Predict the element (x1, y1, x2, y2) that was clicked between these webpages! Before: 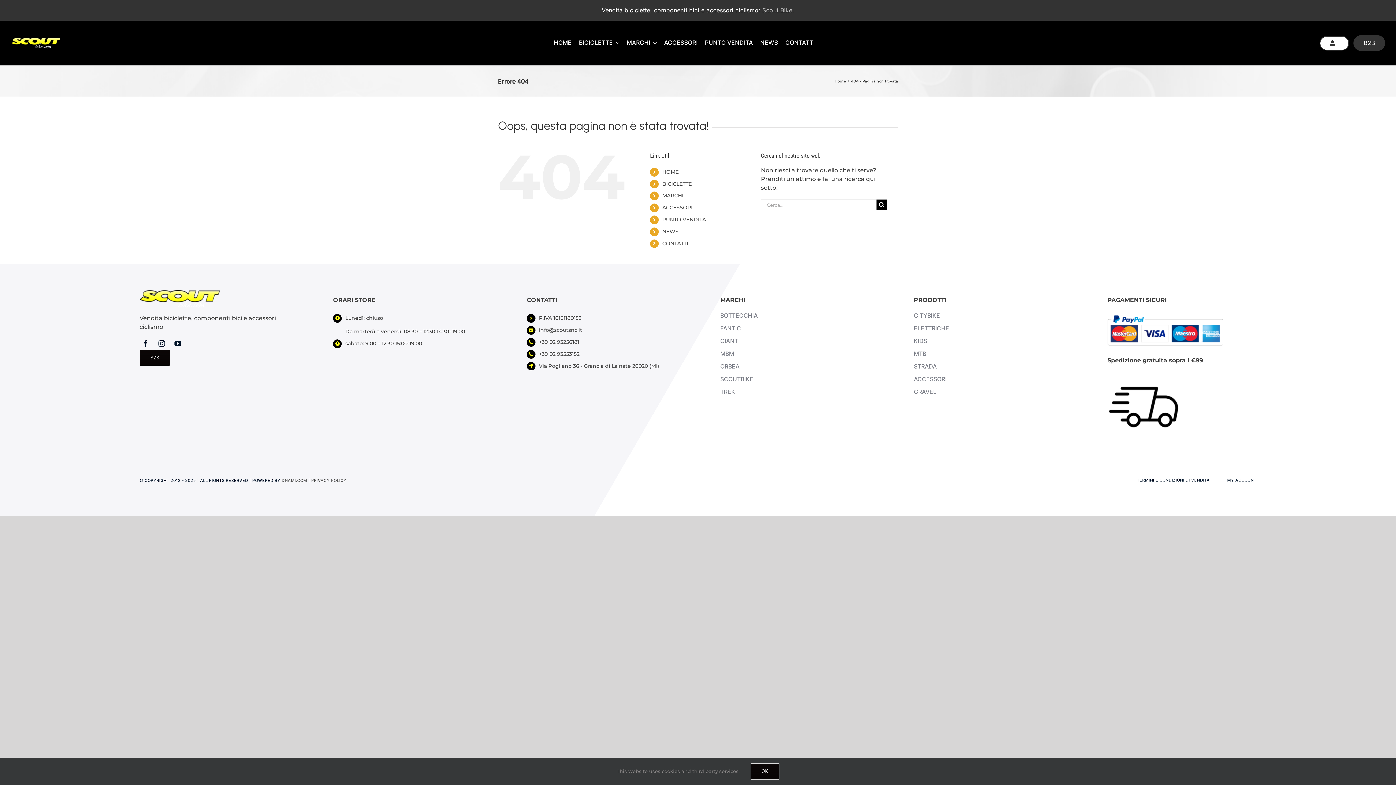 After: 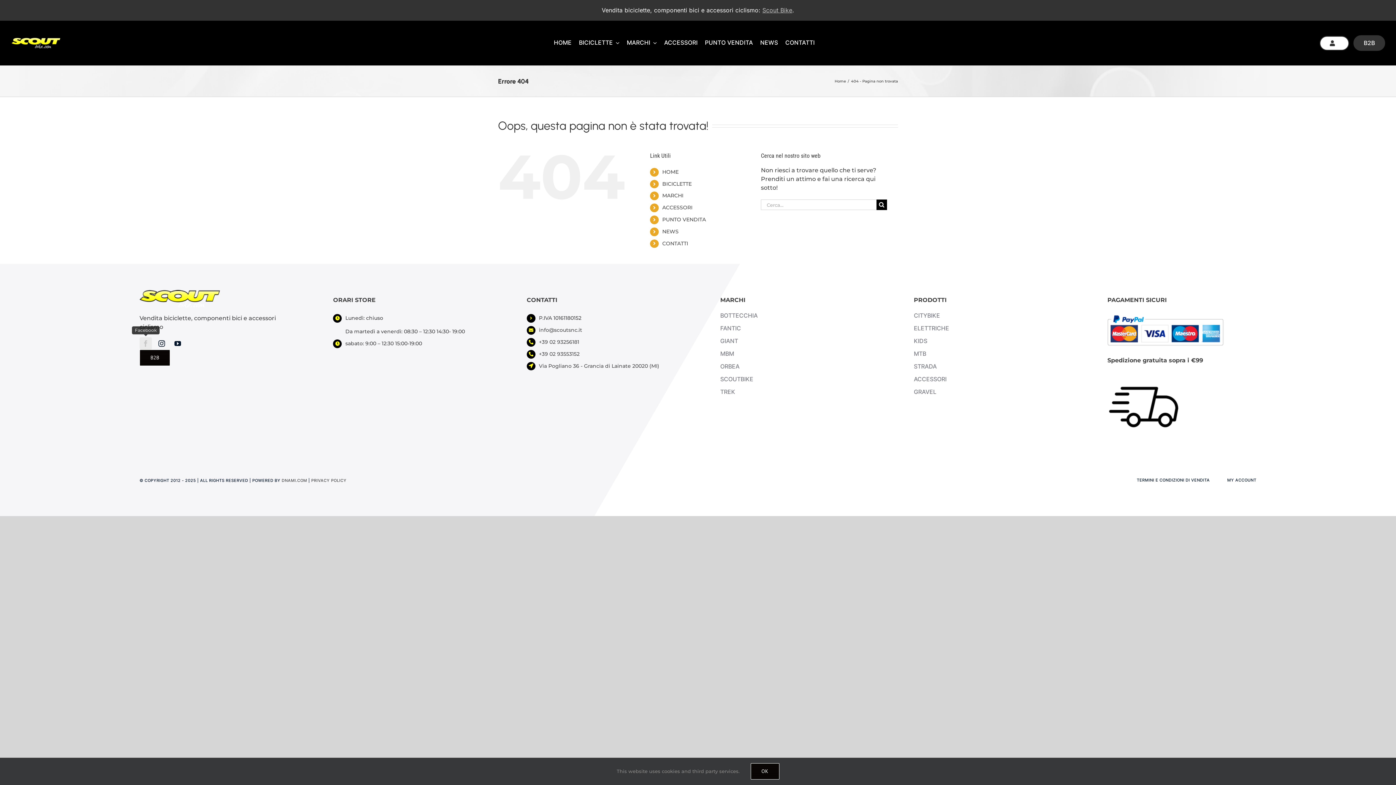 Action: bbox: (139, 337, 151, 349) label: facebook